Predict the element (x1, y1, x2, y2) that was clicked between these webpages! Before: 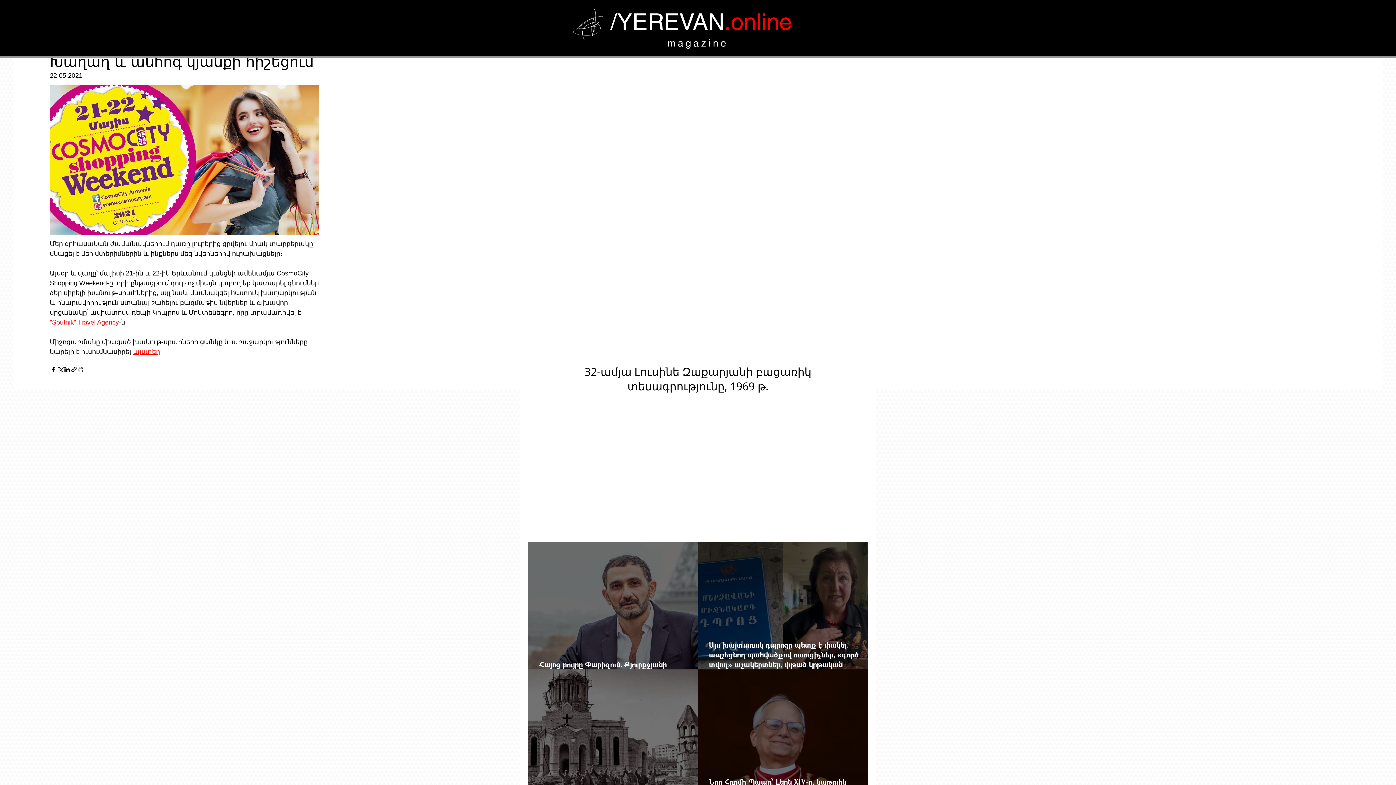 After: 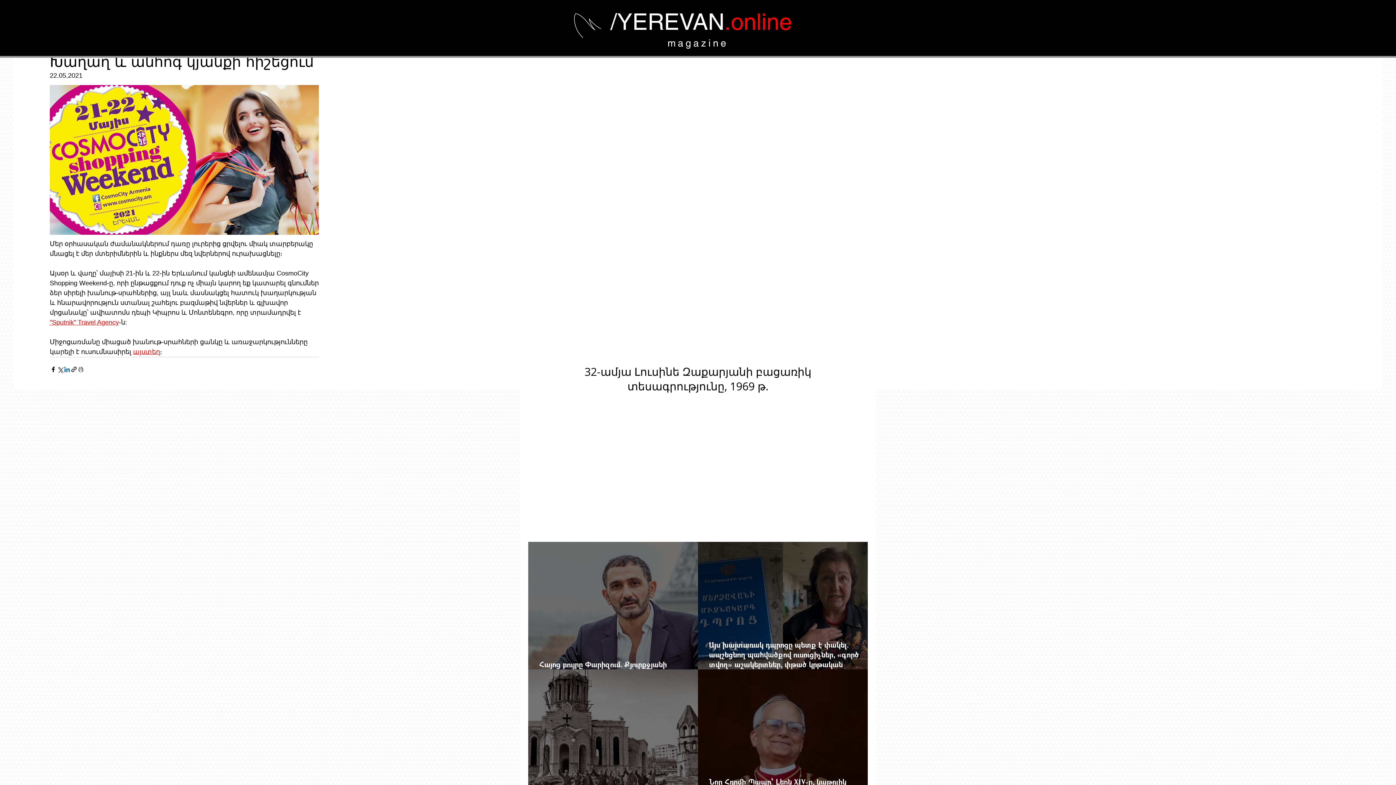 Action: bbox: (63, 366, 70, 373) label: Share via LinkedIn